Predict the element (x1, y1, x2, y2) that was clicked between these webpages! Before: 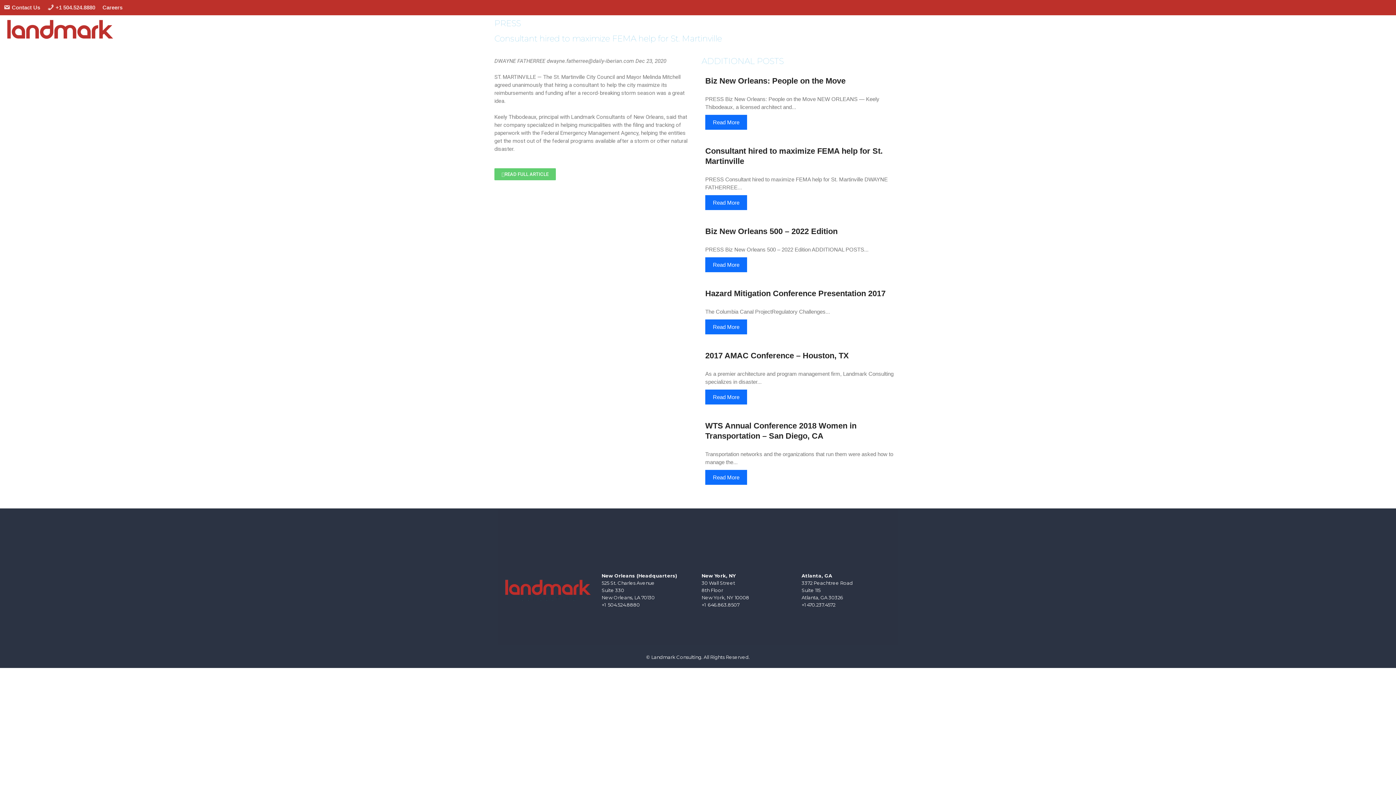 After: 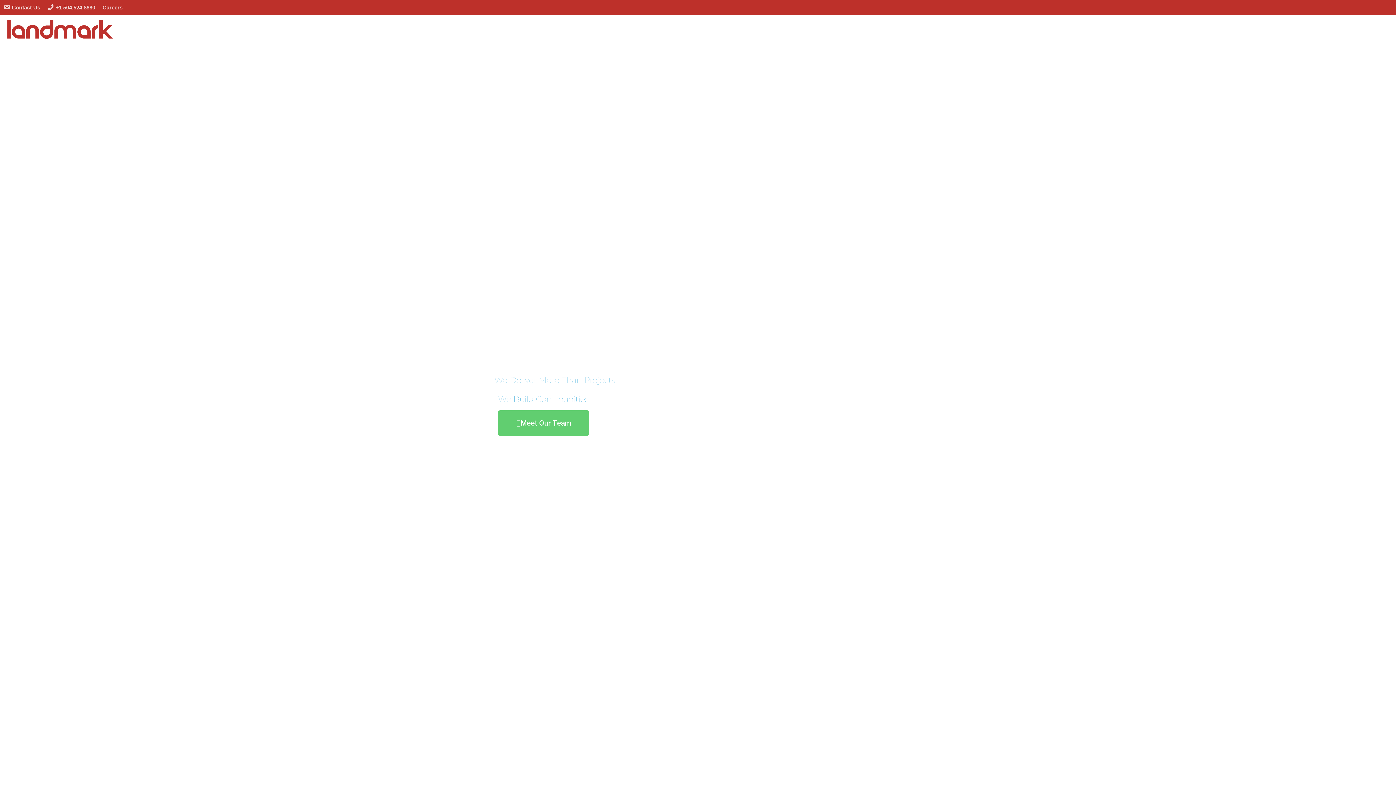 Action: bbox: (7, 20, 113, 45)